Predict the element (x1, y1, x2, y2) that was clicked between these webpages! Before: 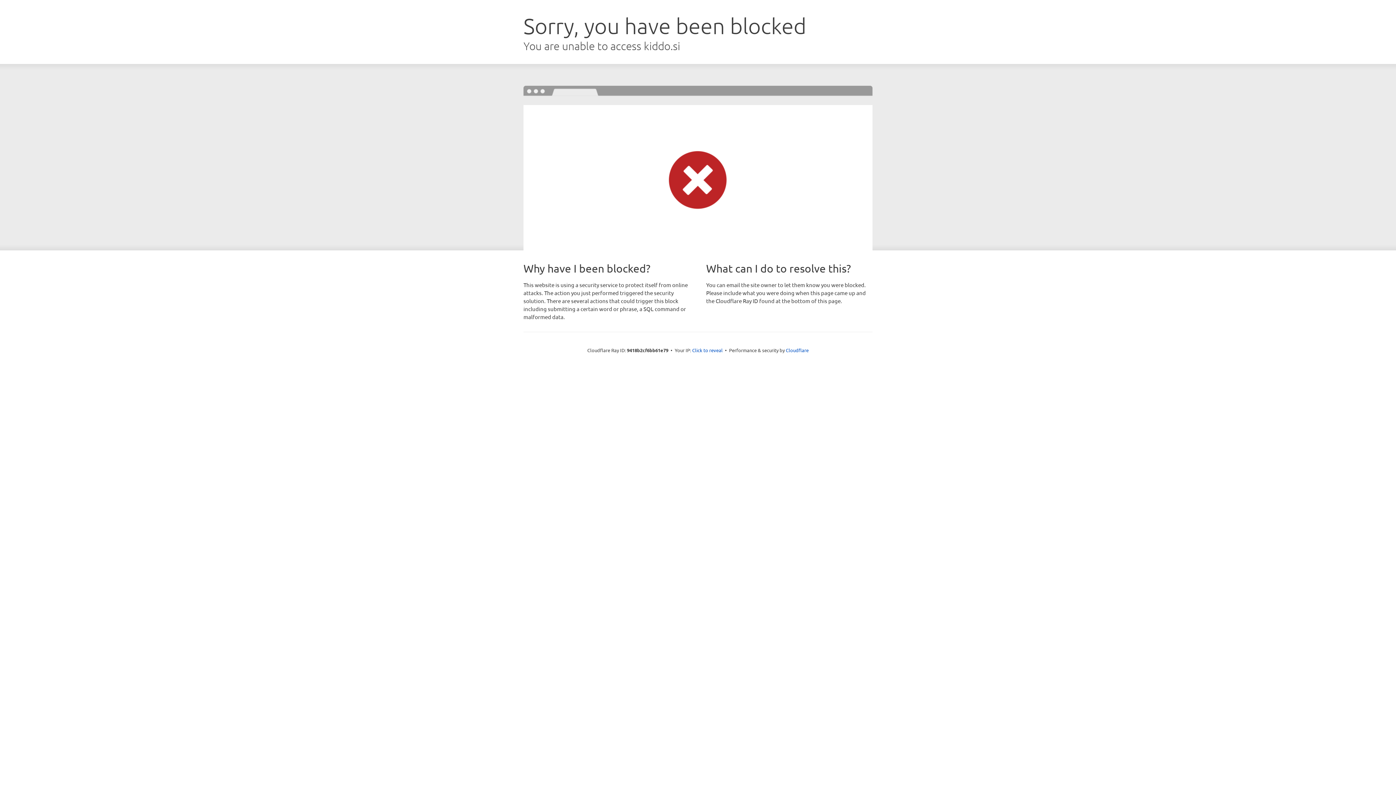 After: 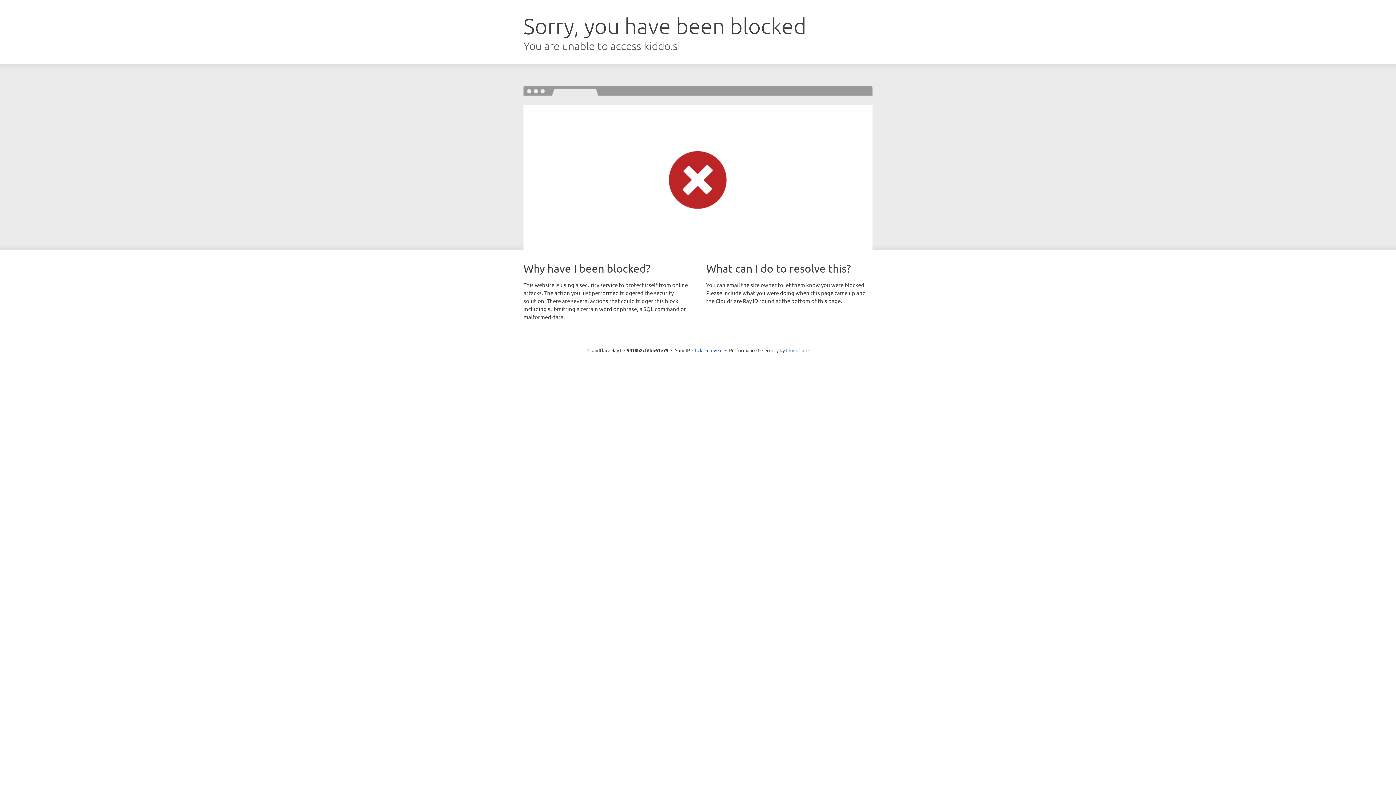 Action: bbox: (786, 347, 808, 353) label: Cloudflare